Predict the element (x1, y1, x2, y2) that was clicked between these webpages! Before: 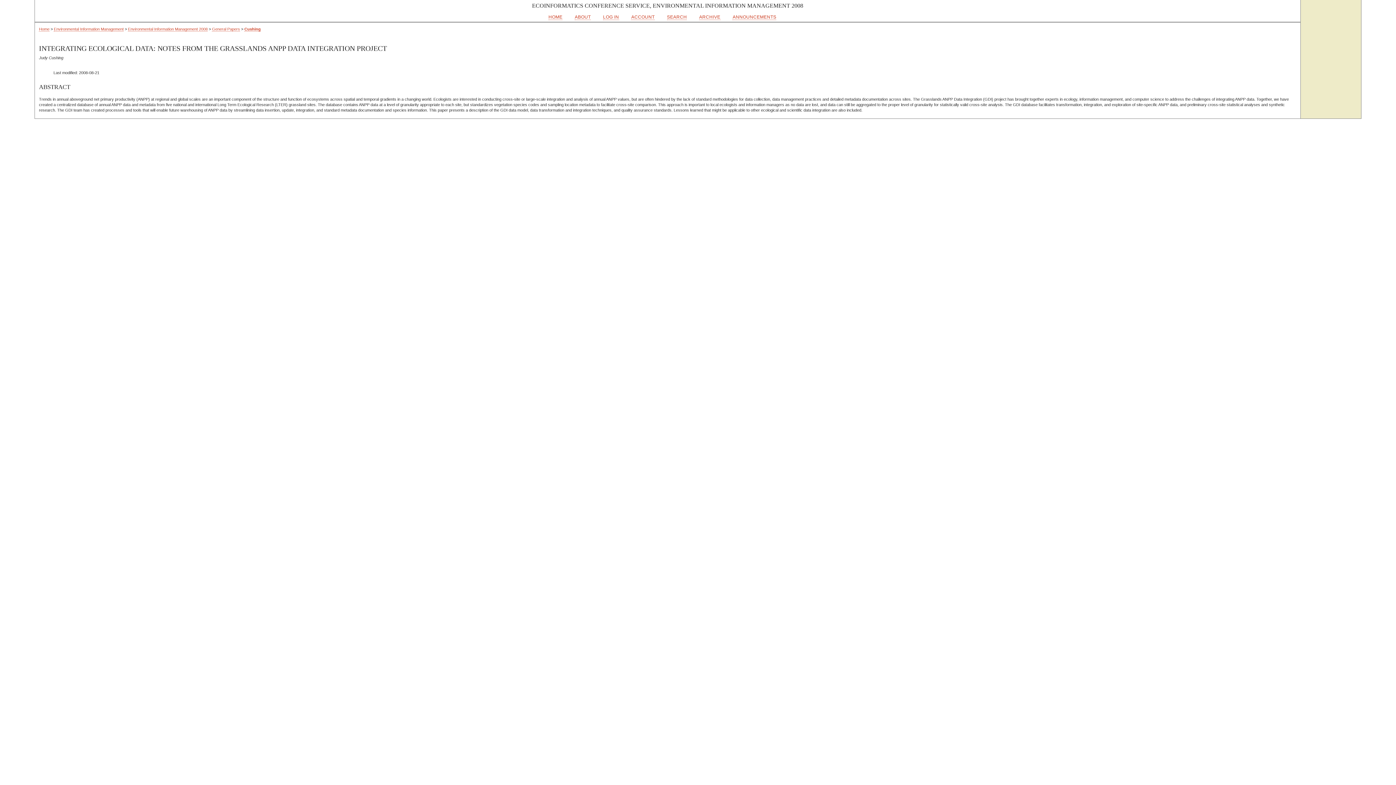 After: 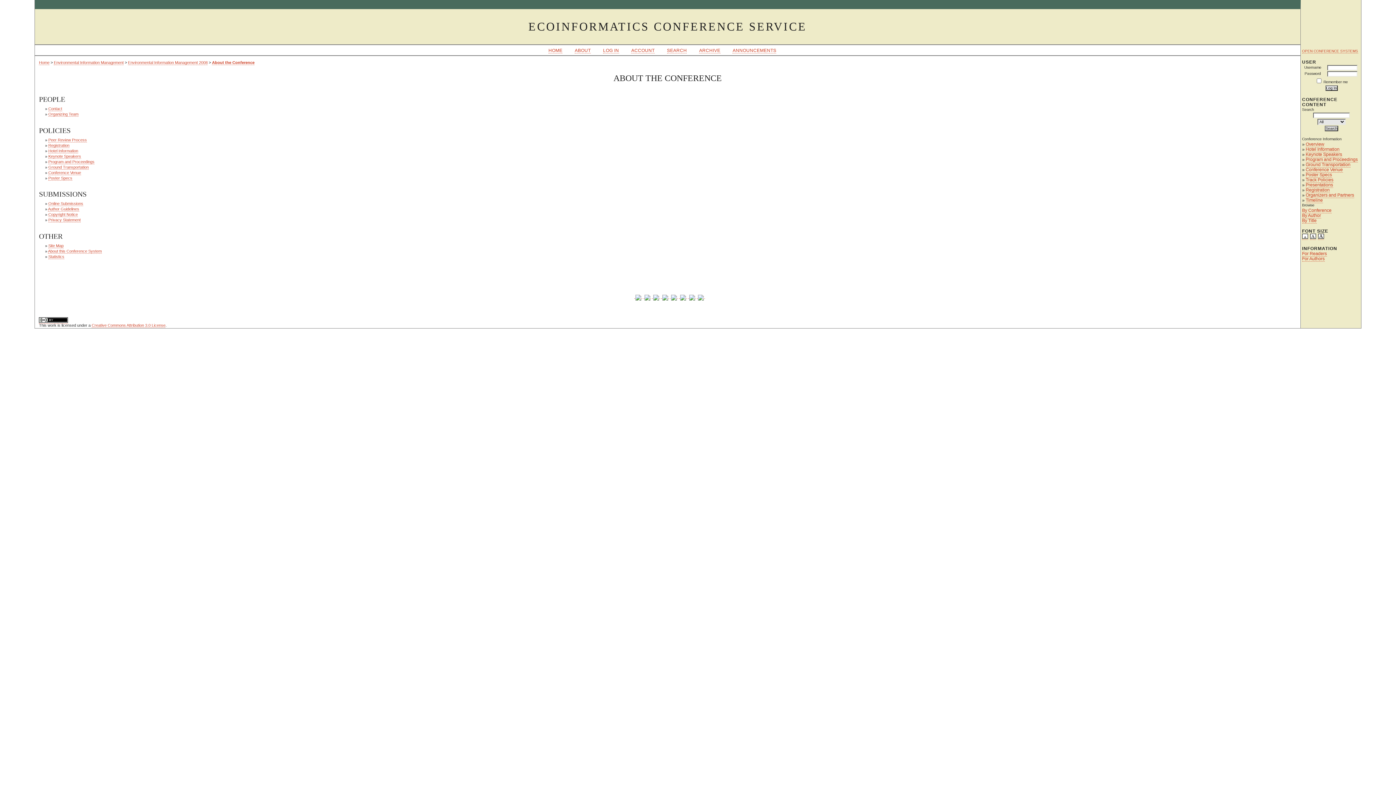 Action: label: ABOUT bbox: (574, 14, 590, 20)